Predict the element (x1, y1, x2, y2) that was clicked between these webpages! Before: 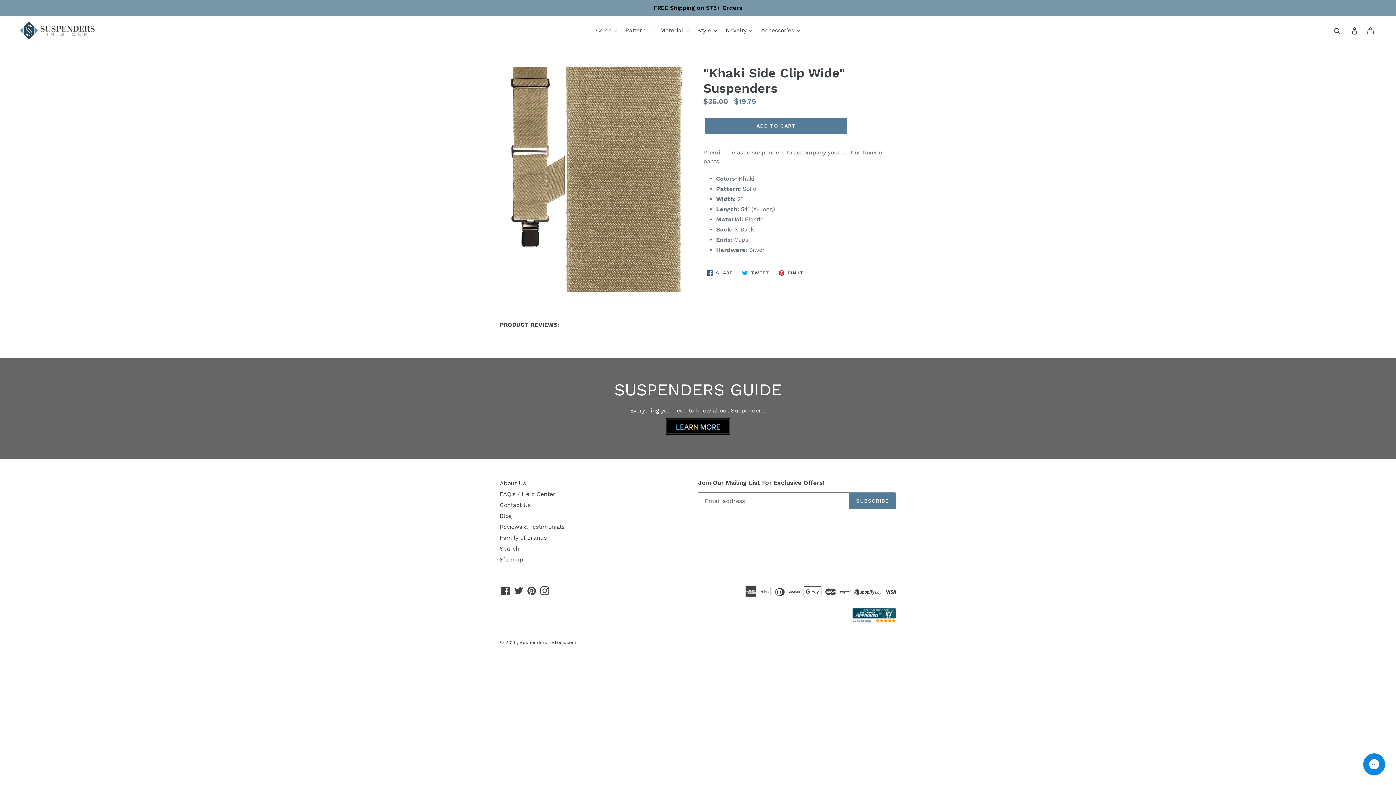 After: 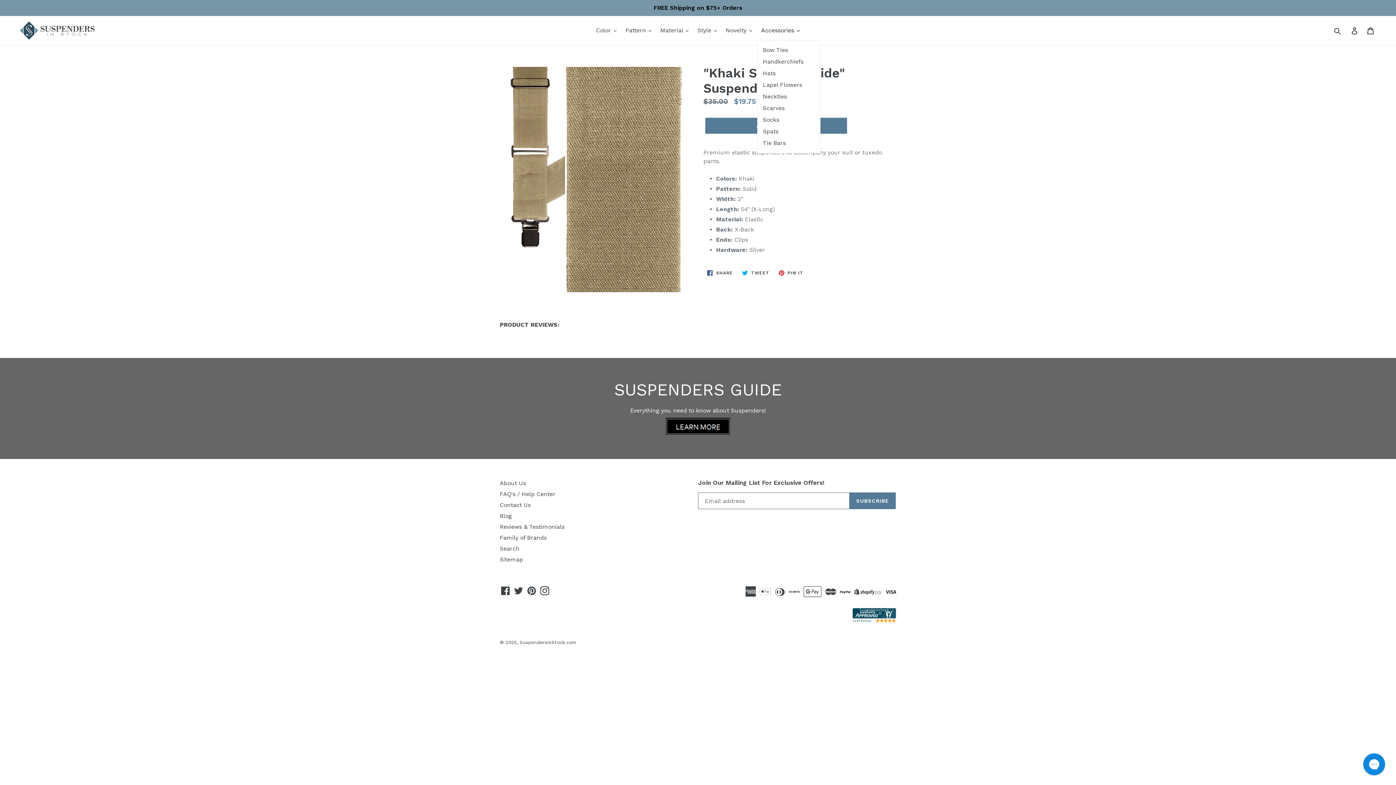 Action: bbox: (757, 25, 803, 36) label: Accessories 